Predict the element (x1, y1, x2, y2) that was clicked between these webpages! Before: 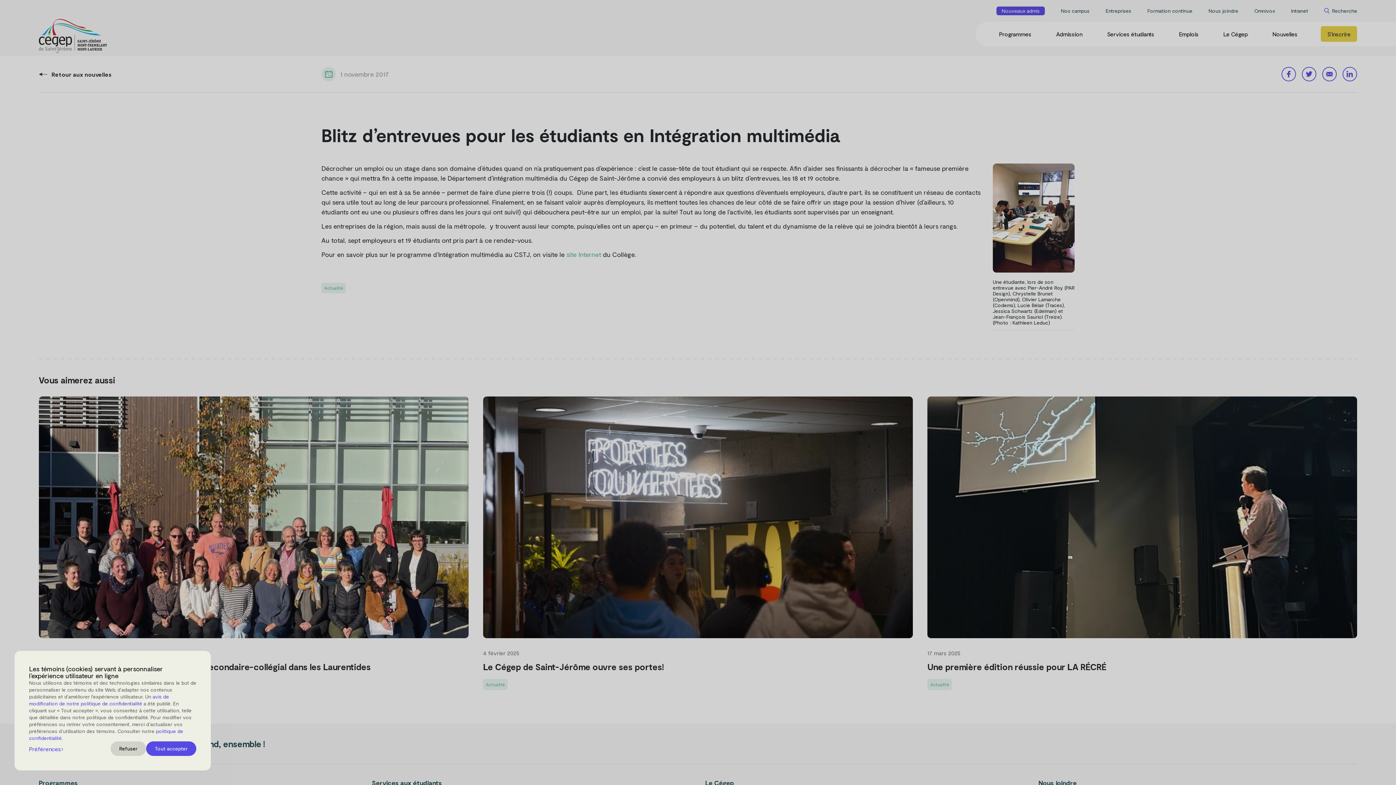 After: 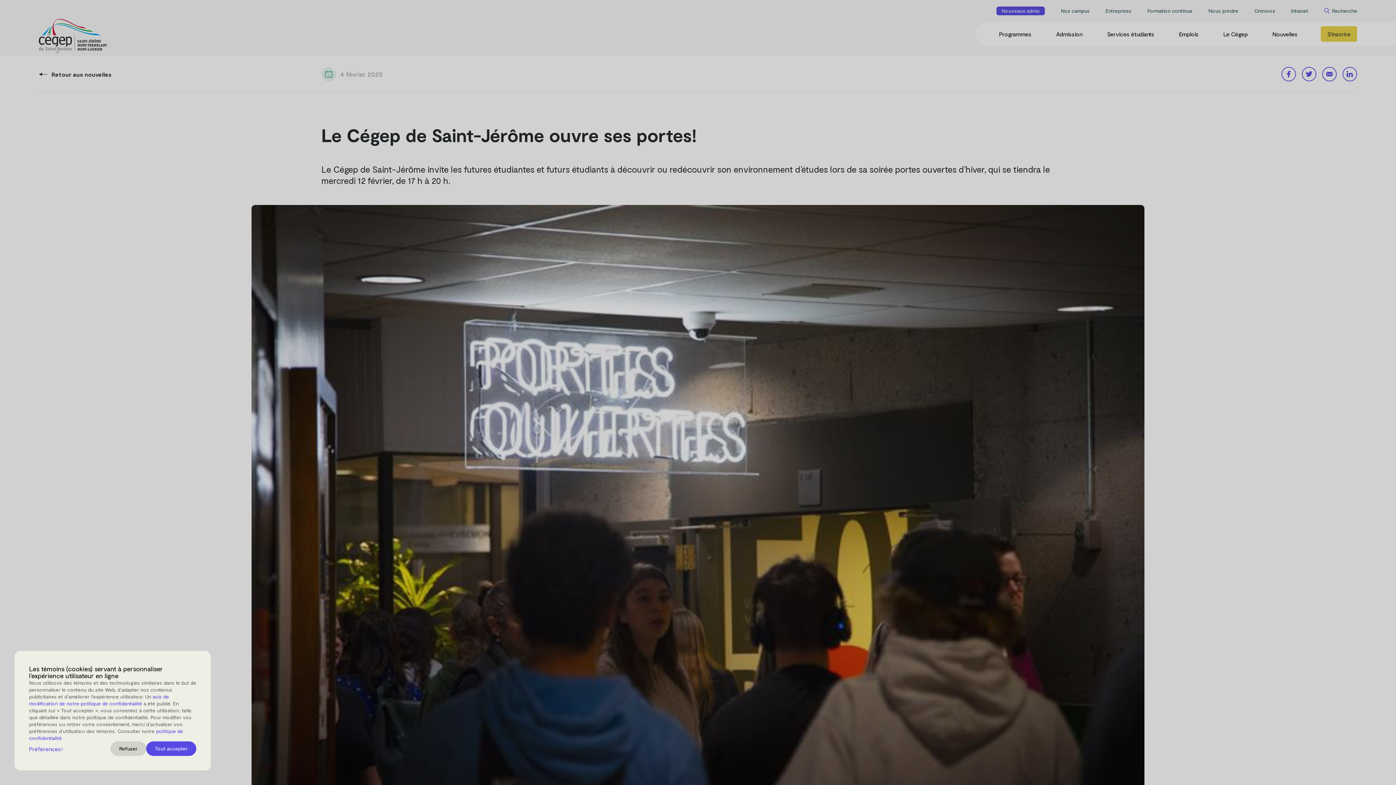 Action: bbox: (483, 396, 913, 690) label: Lire la suite de l'article Le Cégep de Saint-Jérôme ouvre ses portes!